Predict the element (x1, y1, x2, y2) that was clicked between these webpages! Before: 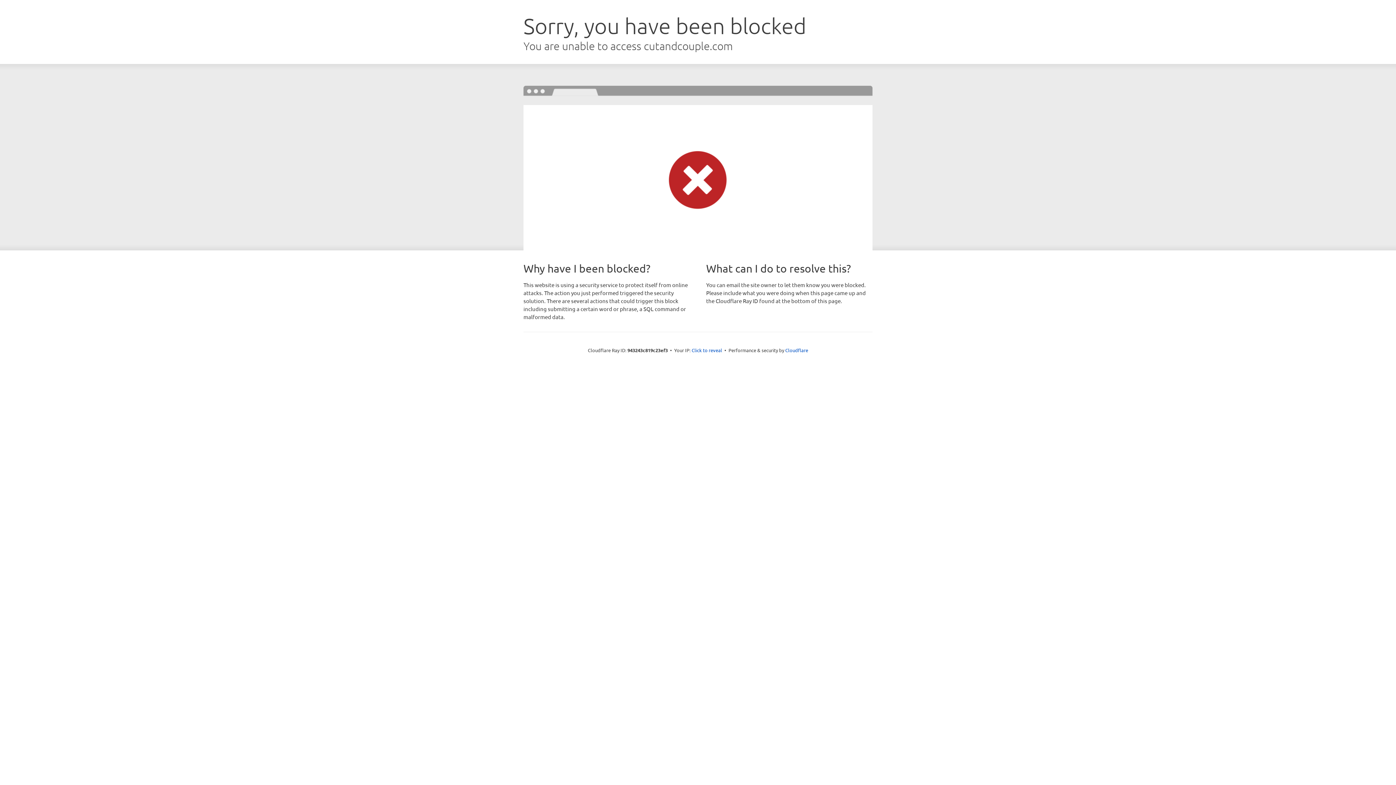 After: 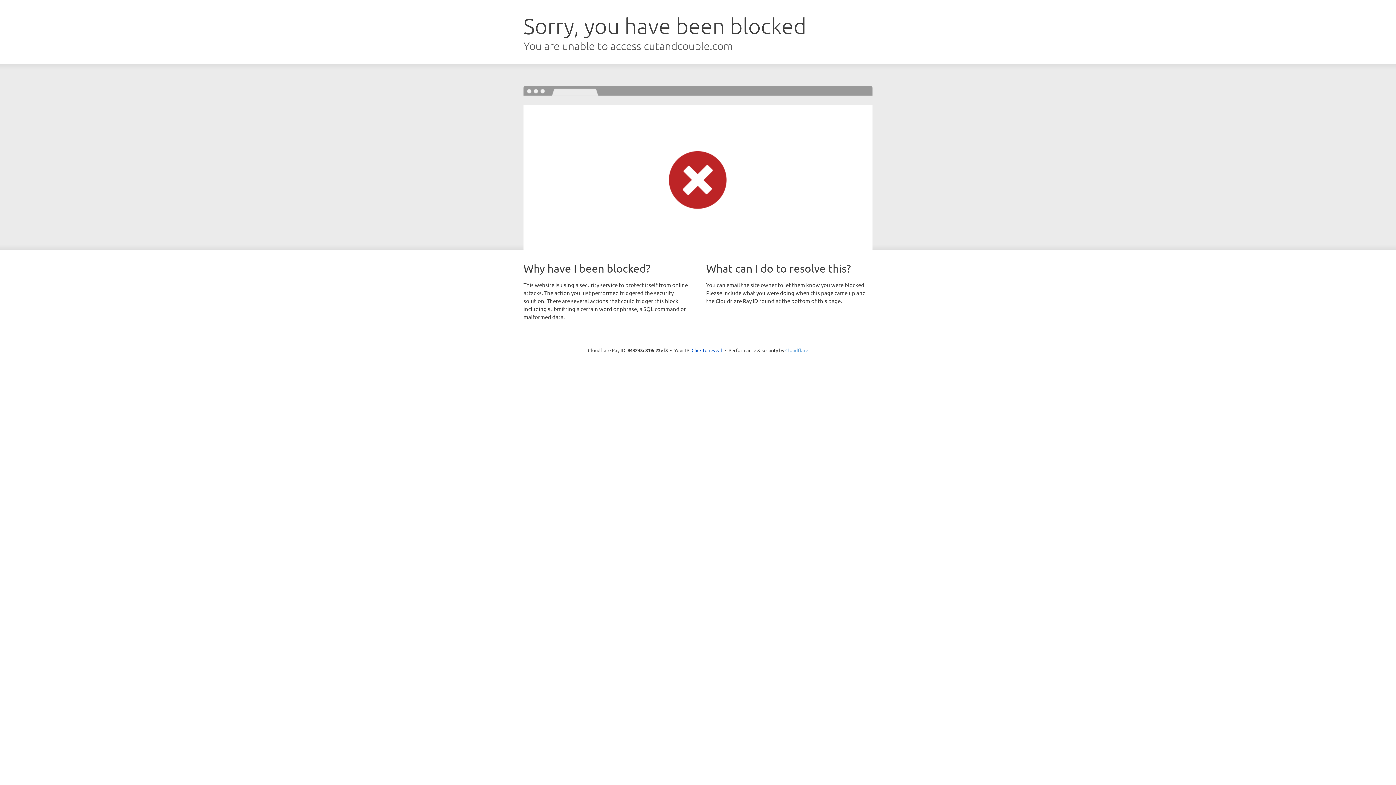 Action: bbox: (785, 347, 808, 353) label: Cloudflare